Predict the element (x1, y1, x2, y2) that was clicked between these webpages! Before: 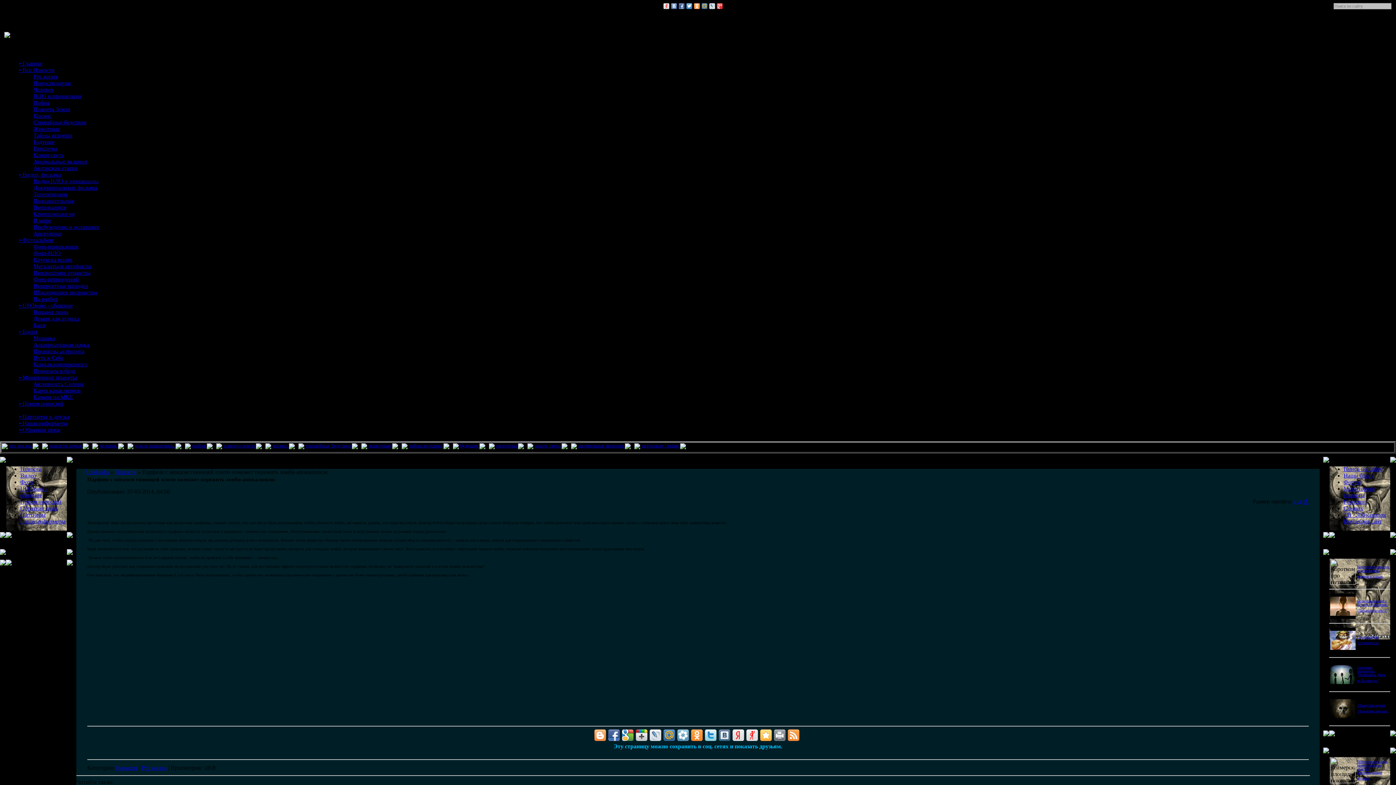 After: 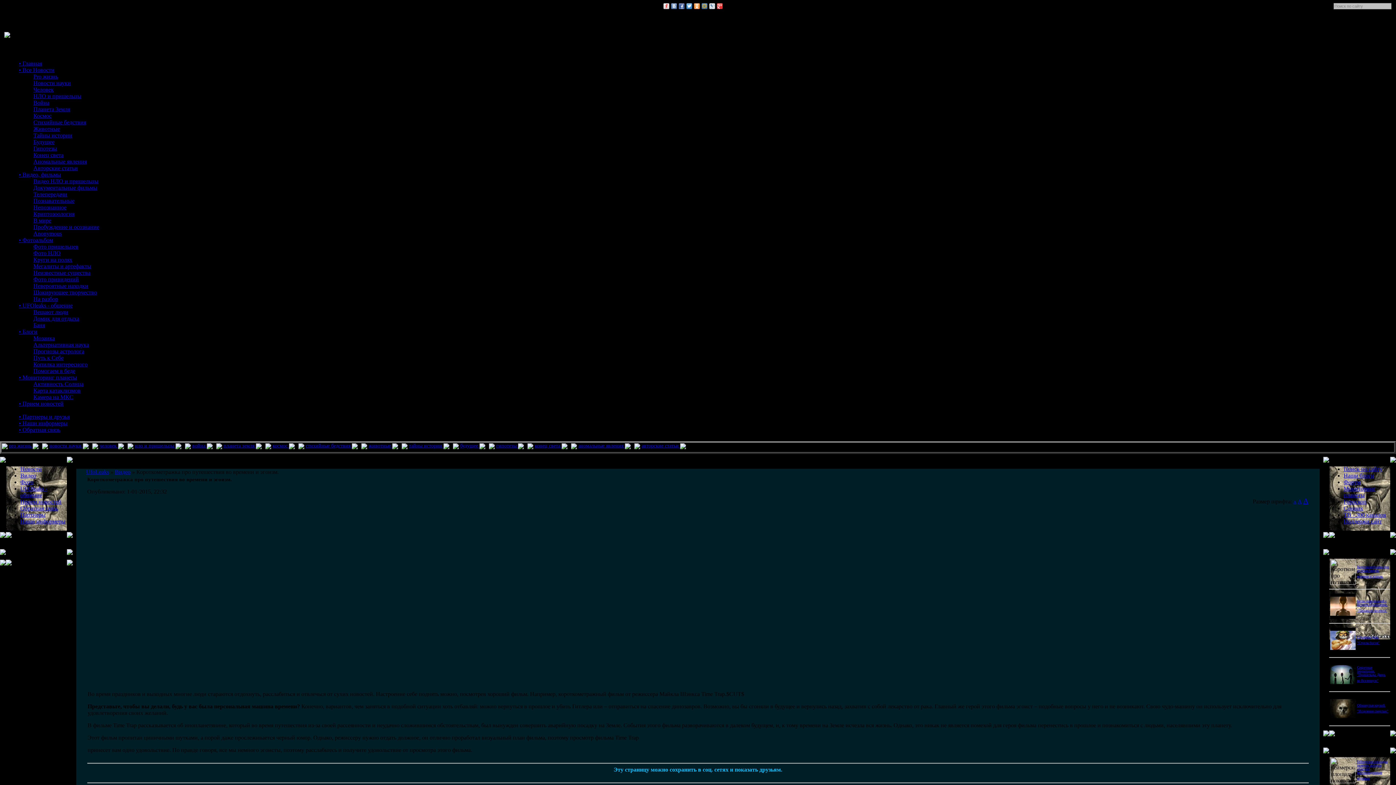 Action: label: Короткометражка про путешествия во времени и эгоизм. bbox: (1357, 563, 1389, 578)